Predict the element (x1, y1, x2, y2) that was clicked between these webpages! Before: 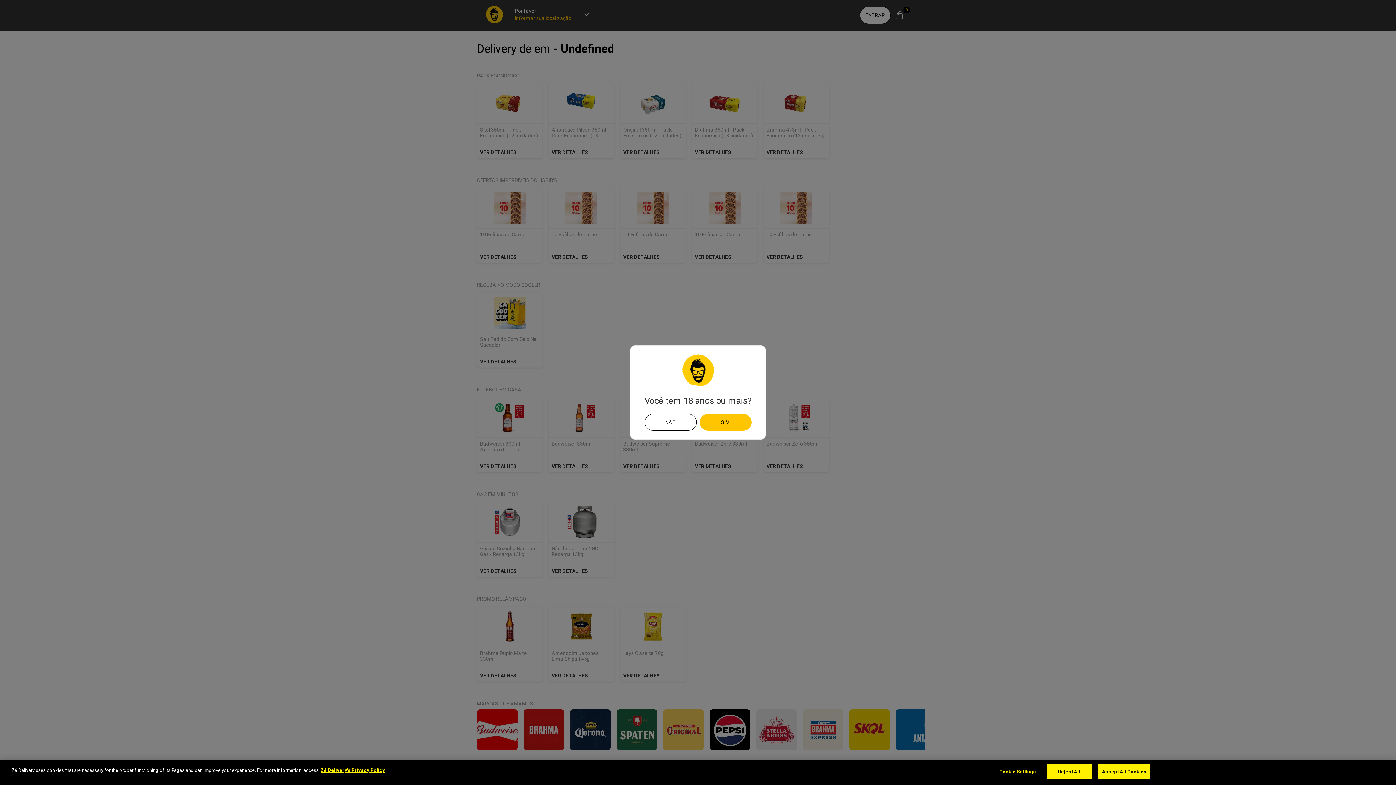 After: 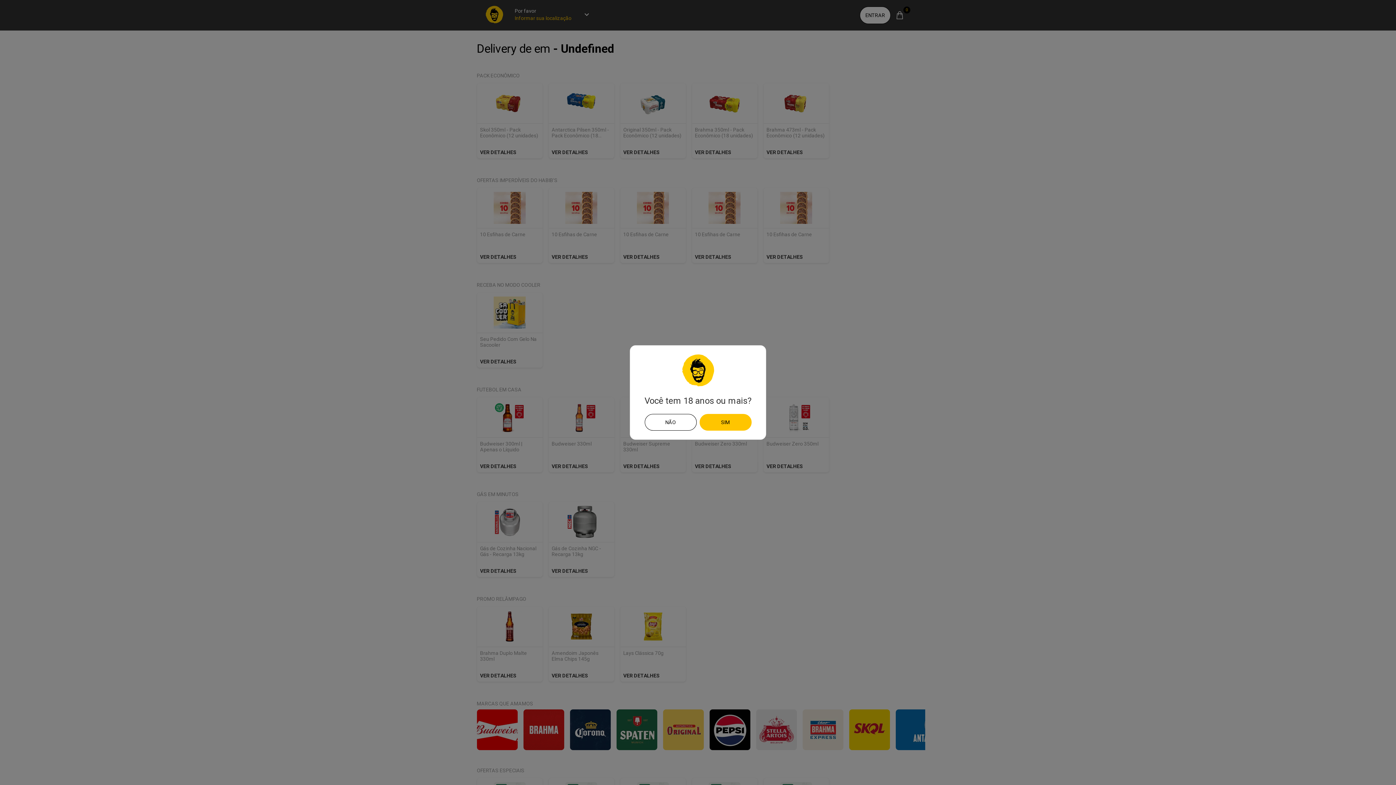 Action: bbox: (1046, 764, 1092, 779) label: Reject All